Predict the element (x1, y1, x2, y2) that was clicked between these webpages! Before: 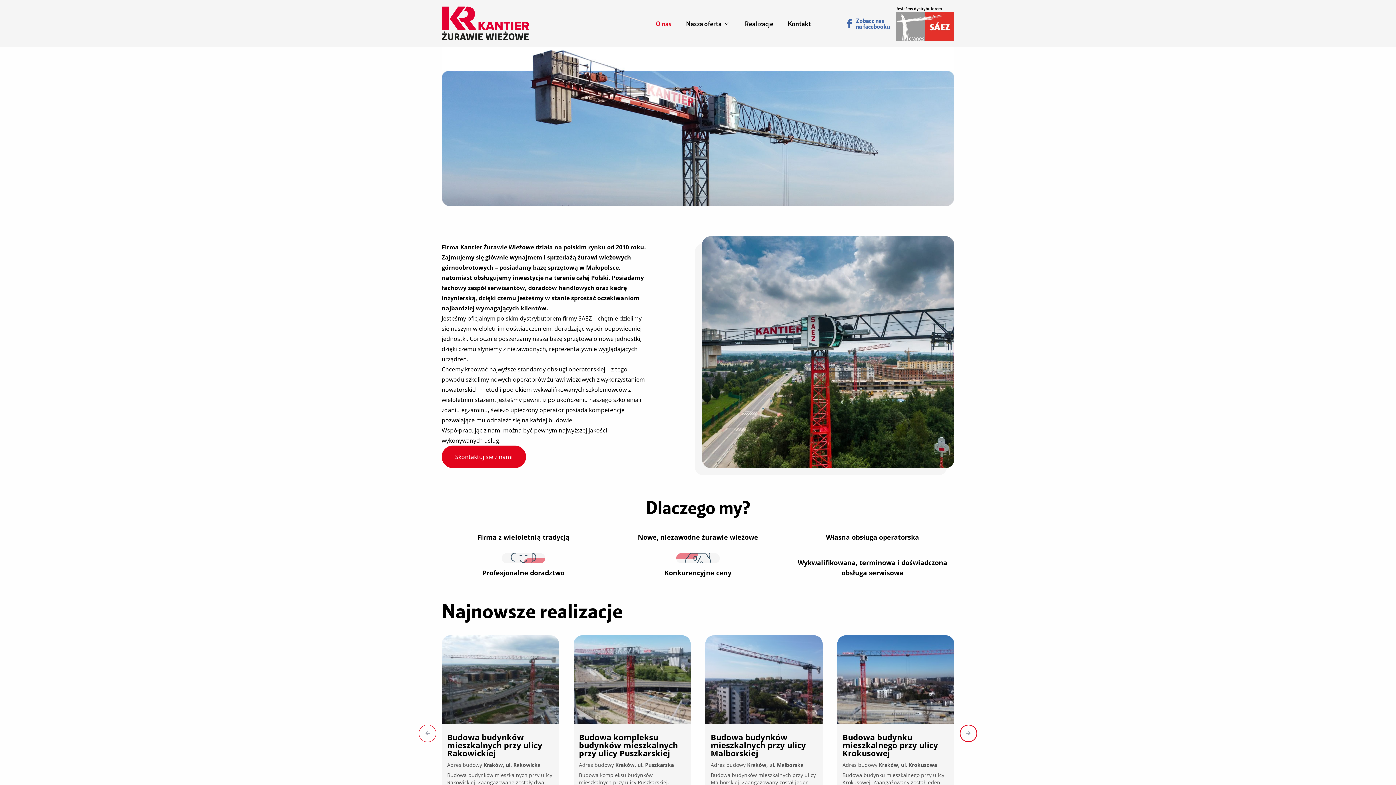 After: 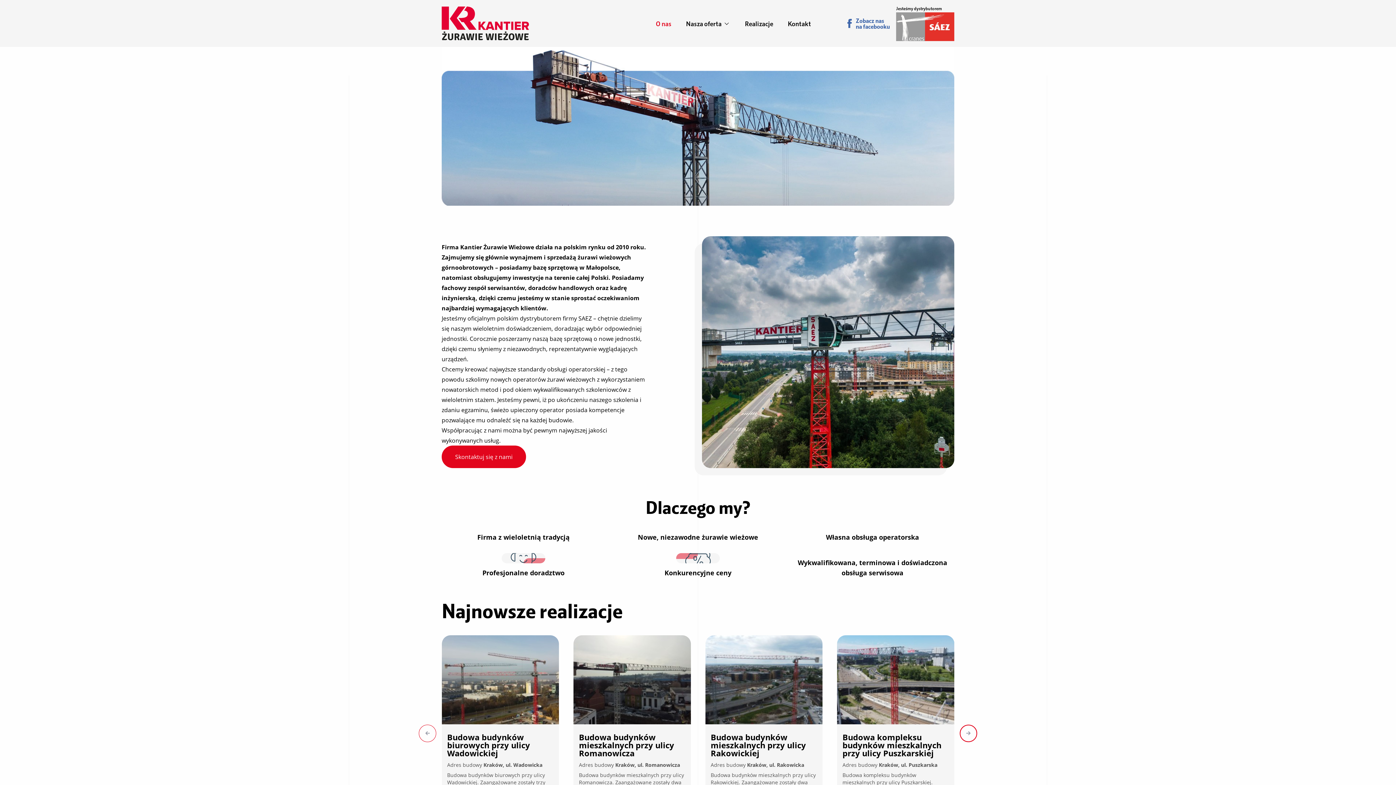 Action: label: Zobacz nas na facebooku bbox: (847, 17, 890, 29)